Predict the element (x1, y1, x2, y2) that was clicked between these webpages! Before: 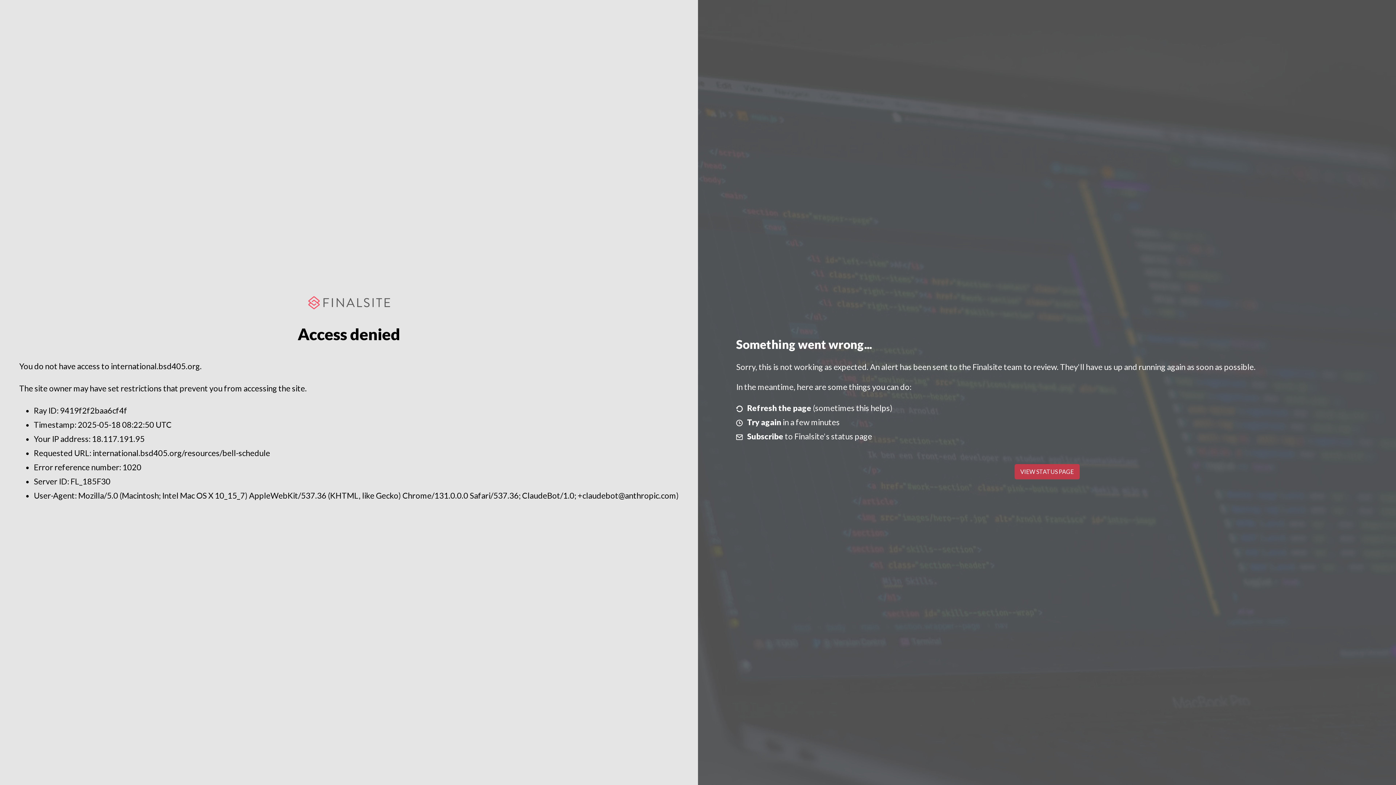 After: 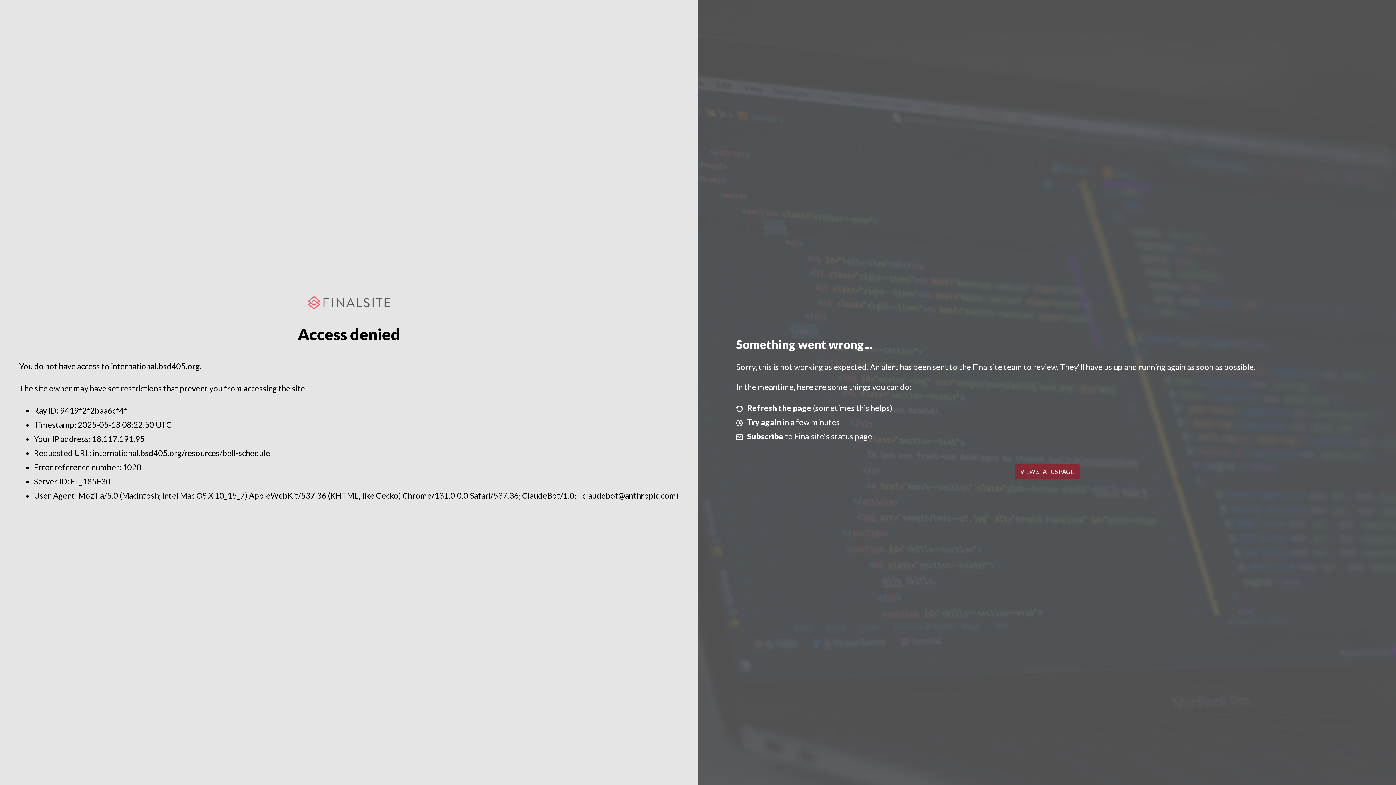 Action: label: VIEW STATUS PAGE bbox: (1014, 464, 1079, 479)